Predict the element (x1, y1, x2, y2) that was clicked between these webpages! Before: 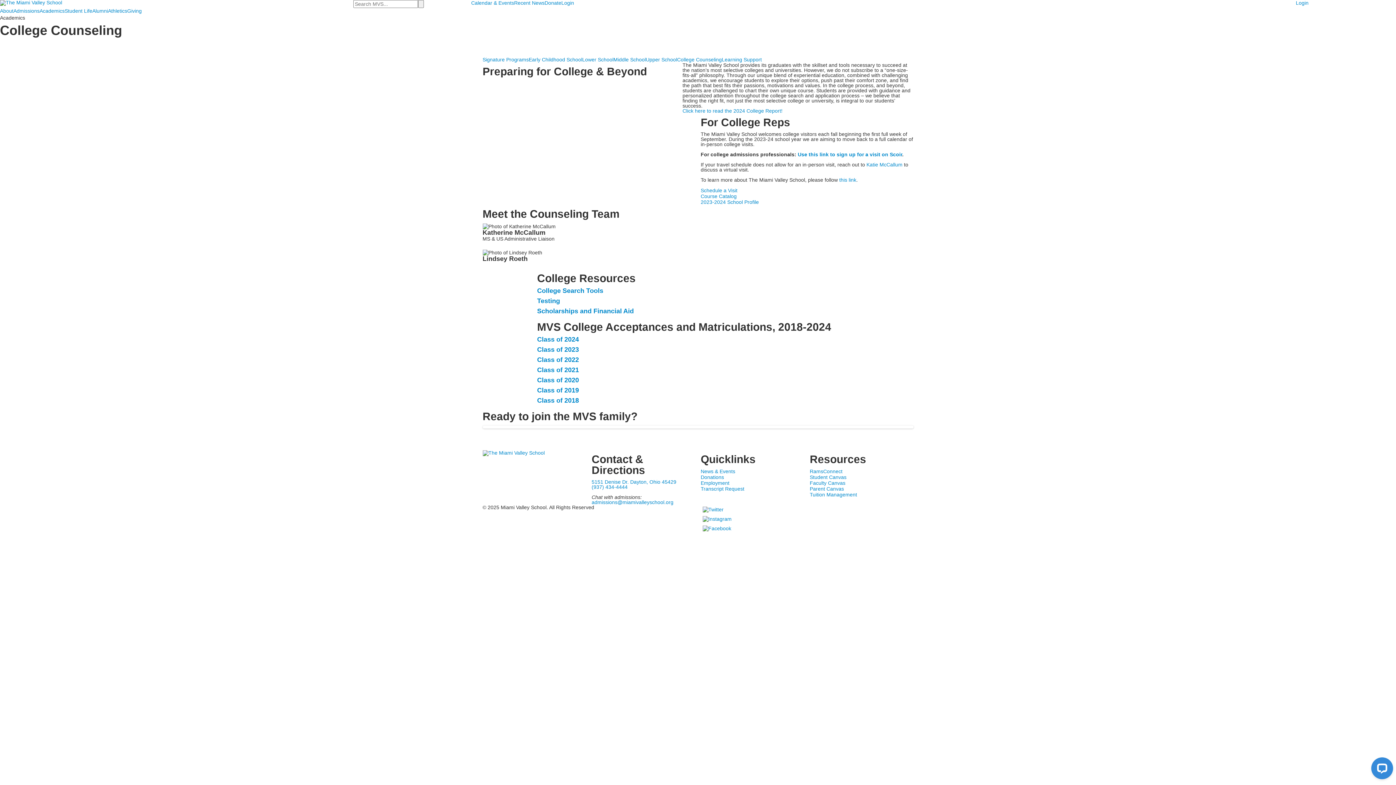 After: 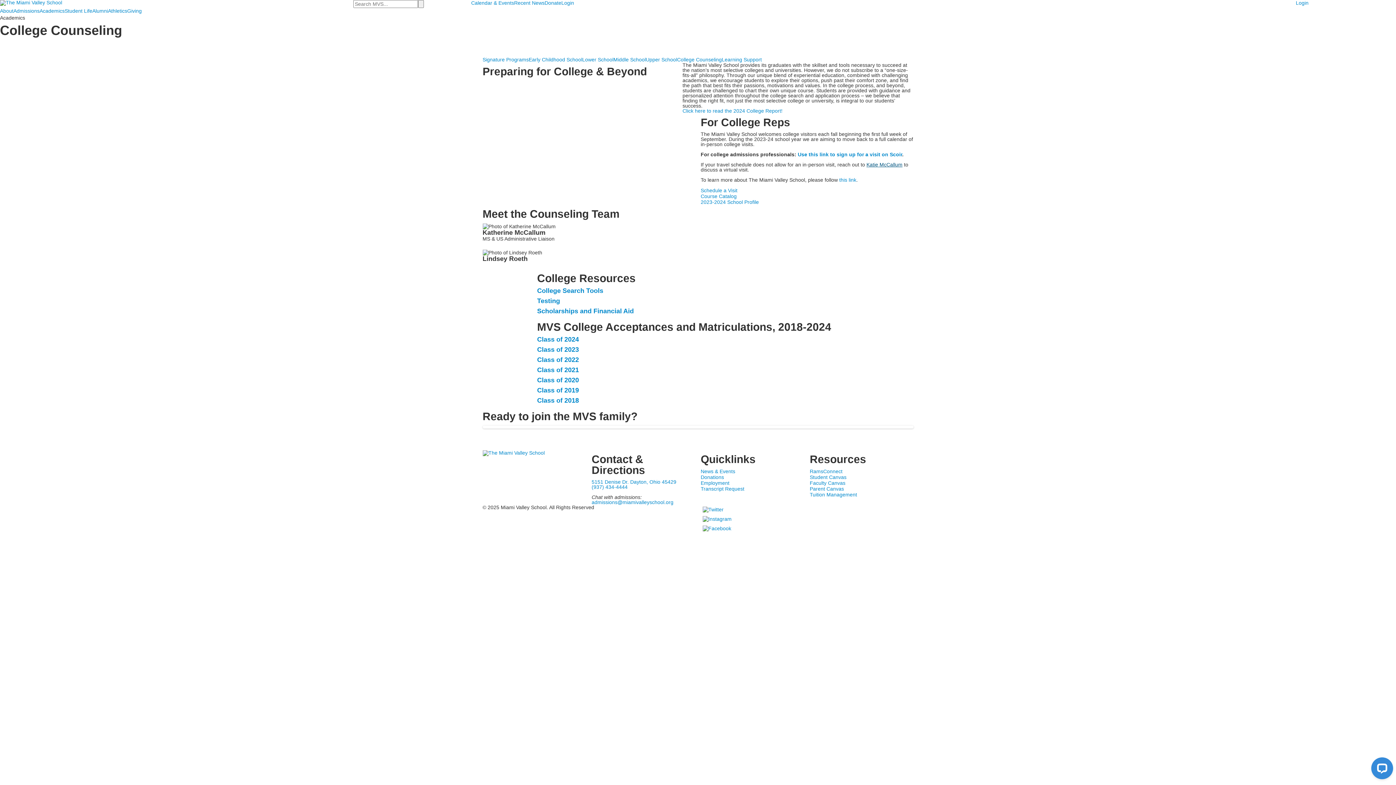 Action: label: Katie McCallum bbox: (866, 161, 902, 167)